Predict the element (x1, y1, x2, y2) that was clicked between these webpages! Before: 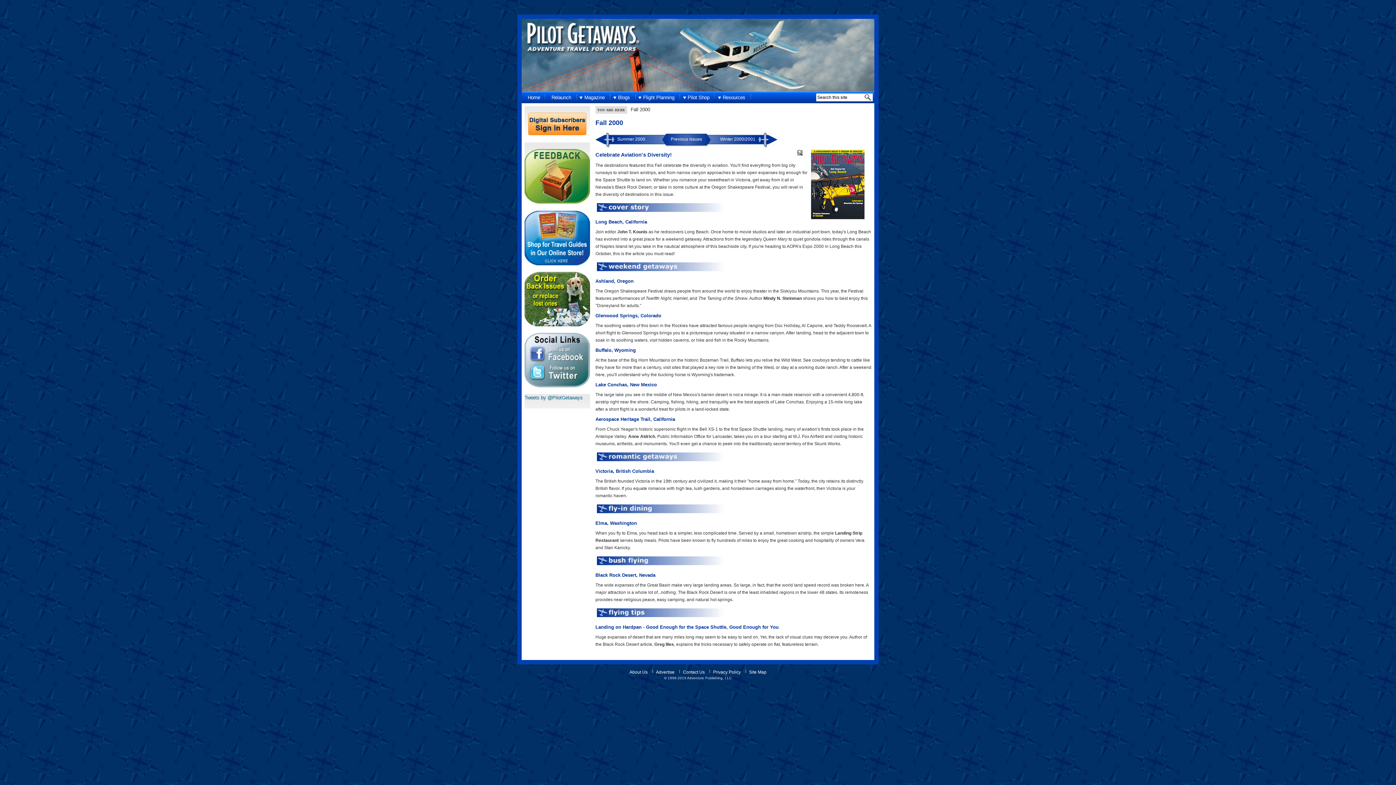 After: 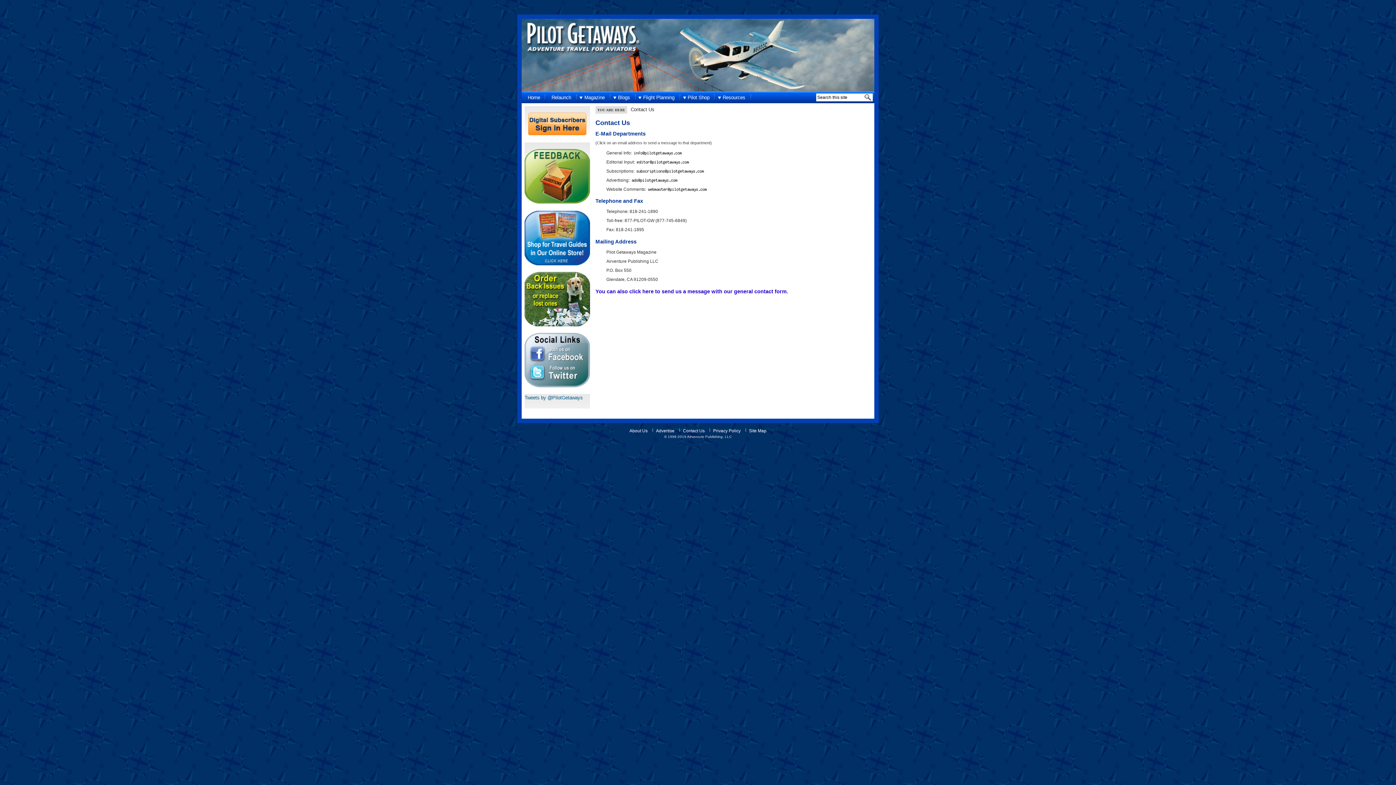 Action: bbox: (683, 669, 704, 674) label: Contact Us